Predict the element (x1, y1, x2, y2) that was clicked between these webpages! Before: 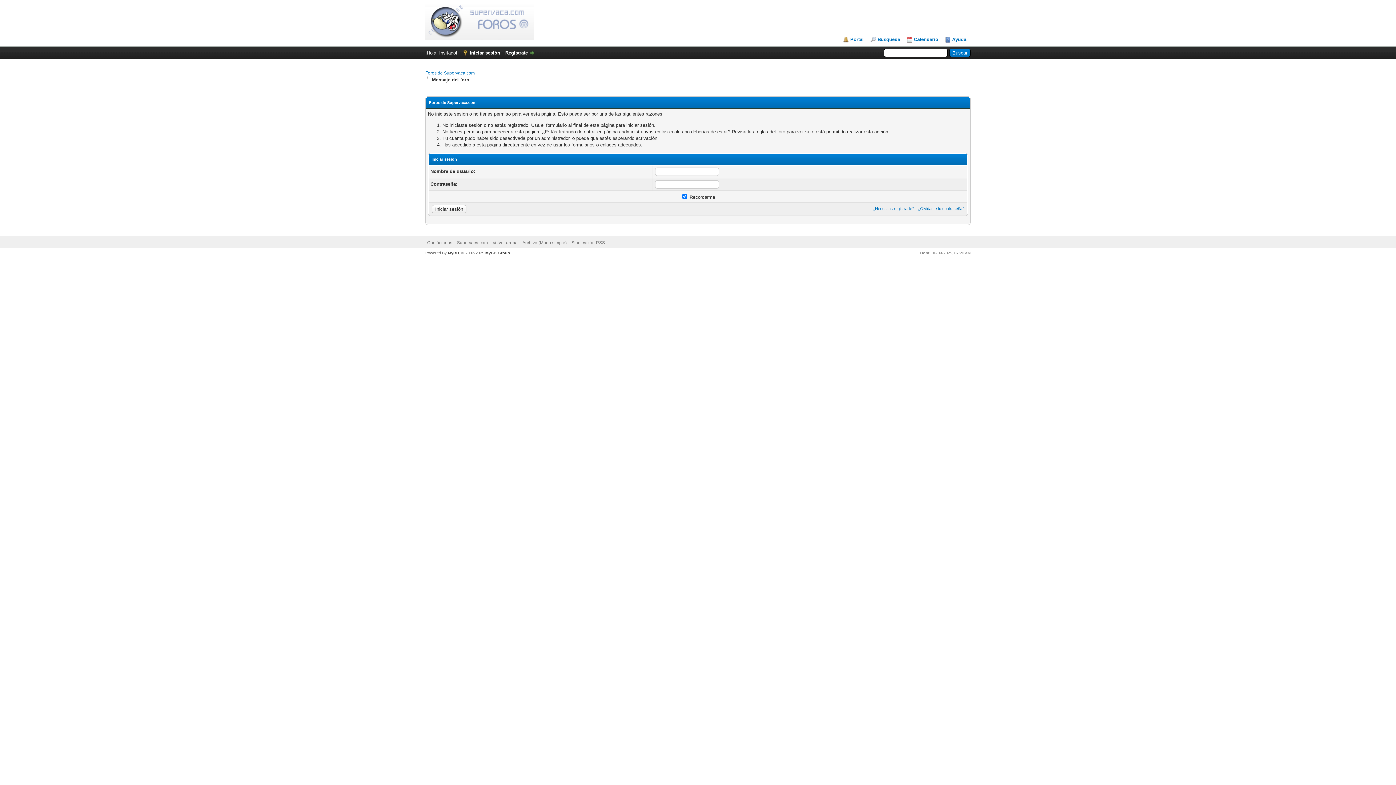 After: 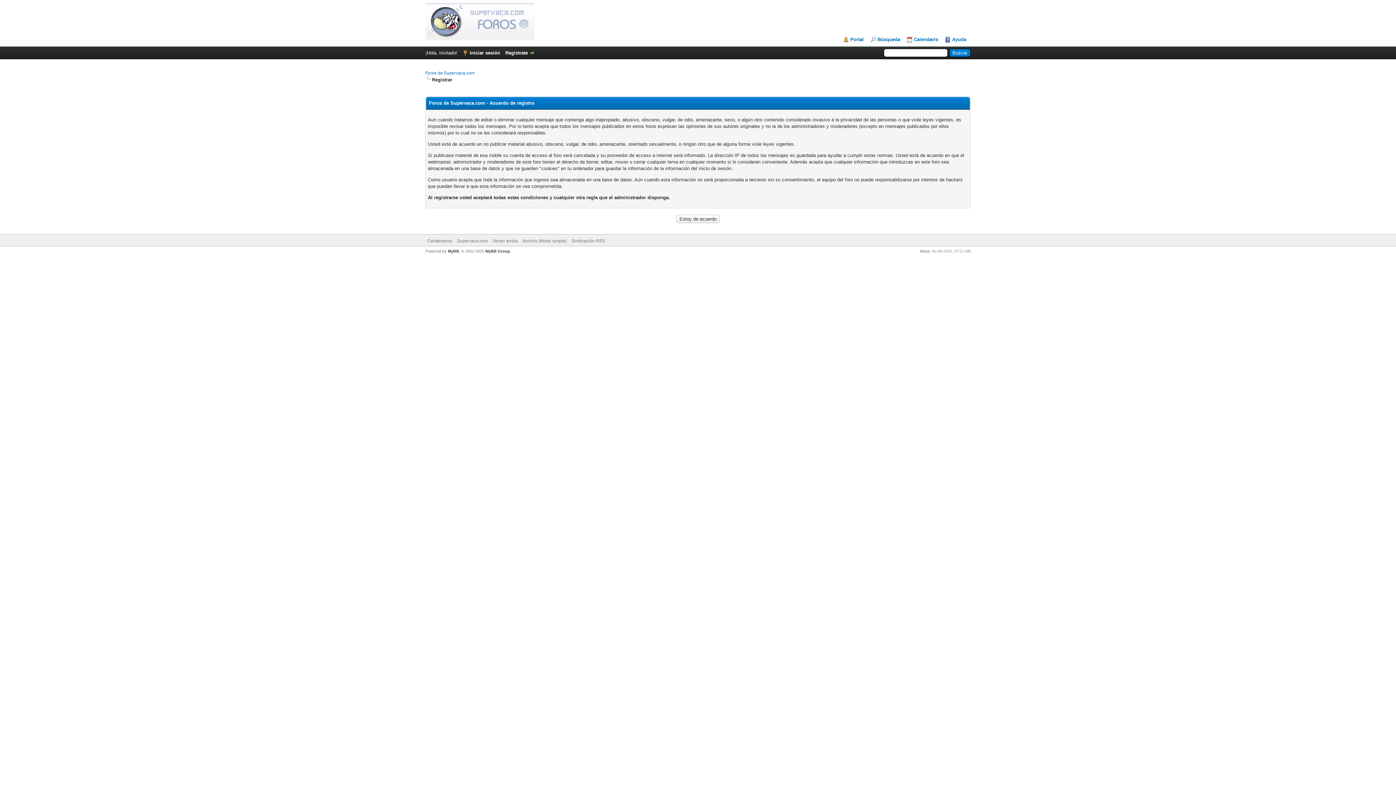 Action: label: Regístrate bbox: (505, 50, 535, 55)